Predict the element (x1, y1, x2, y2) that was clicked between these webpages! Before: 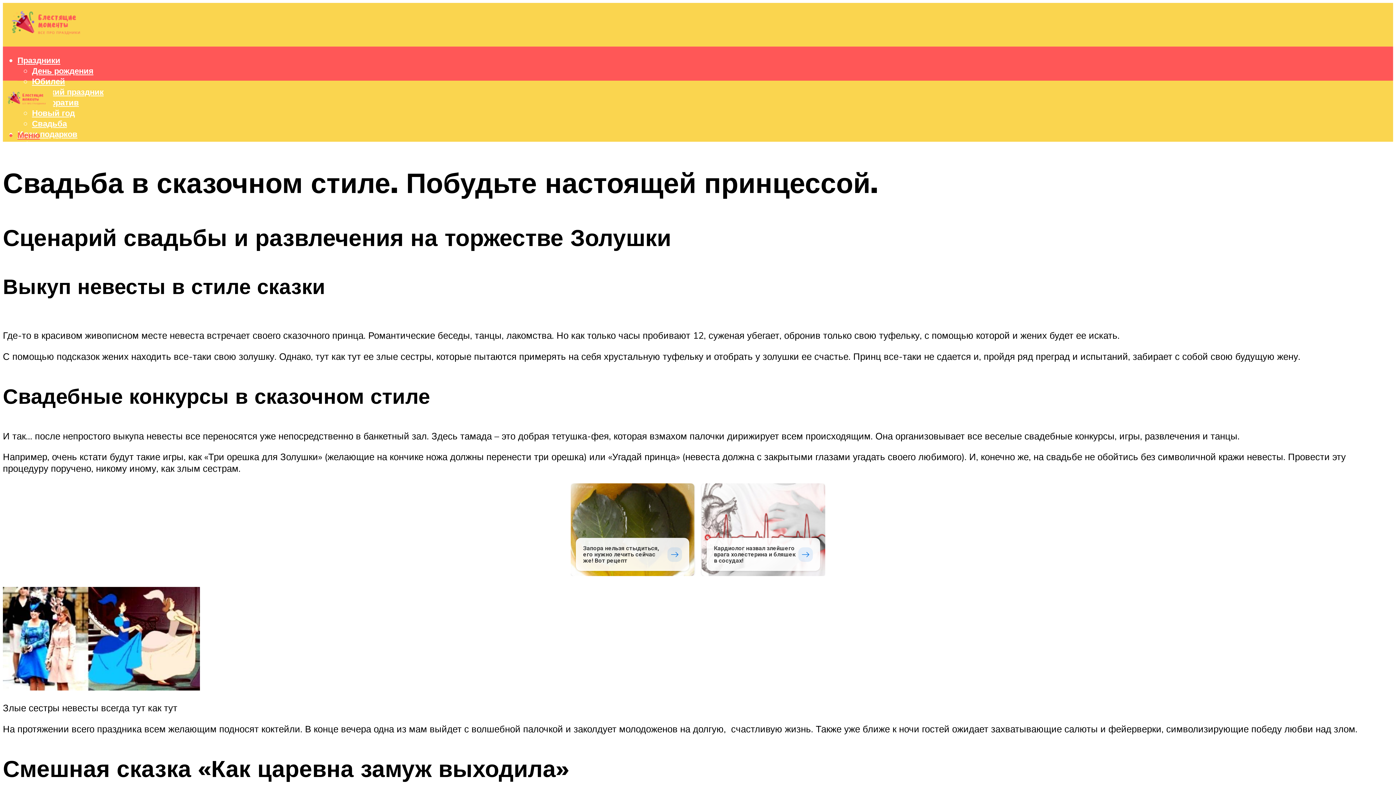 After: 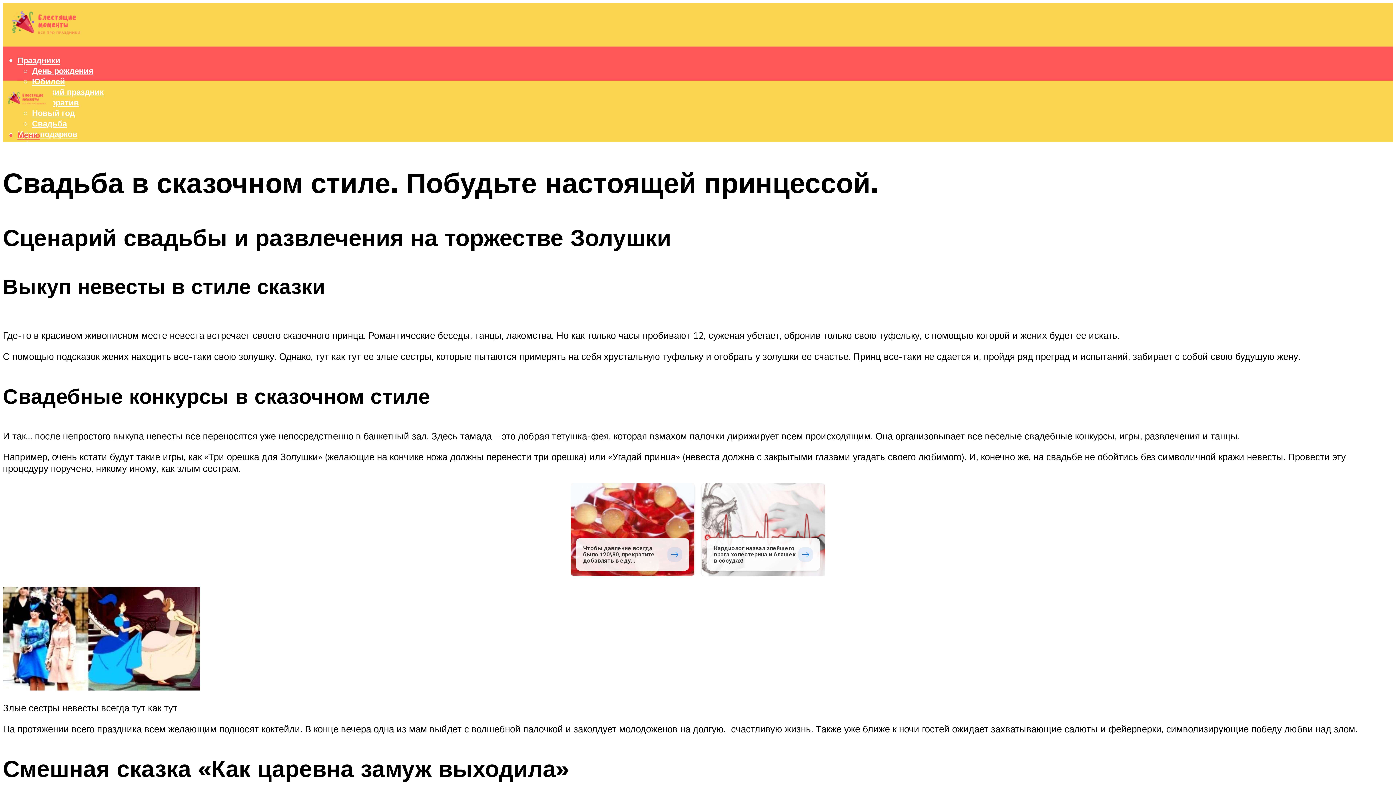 Action: label: Реклама
Запора нельзя стыдиться, его нужно лечить сейчас же! Вот рецепт bbox: (570, 483, 694, 576)